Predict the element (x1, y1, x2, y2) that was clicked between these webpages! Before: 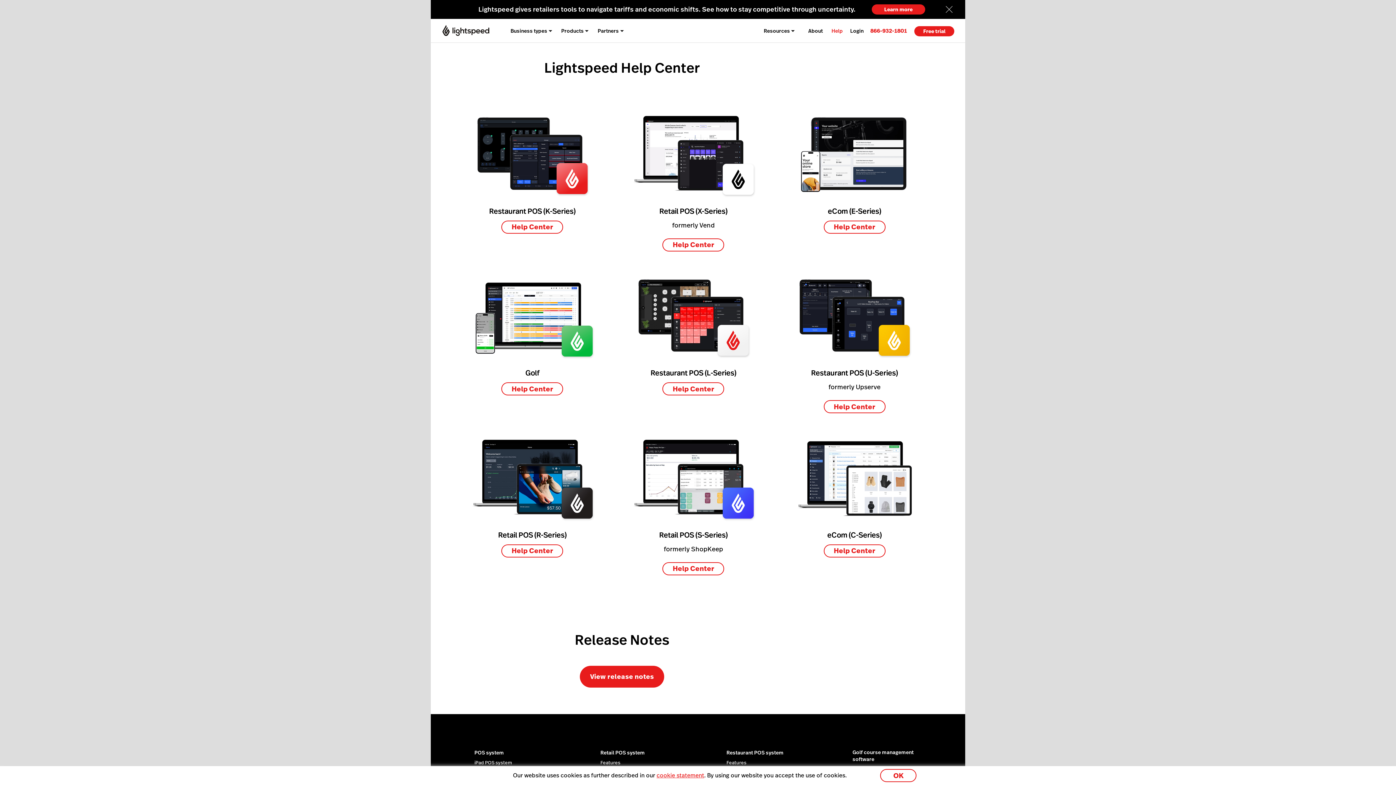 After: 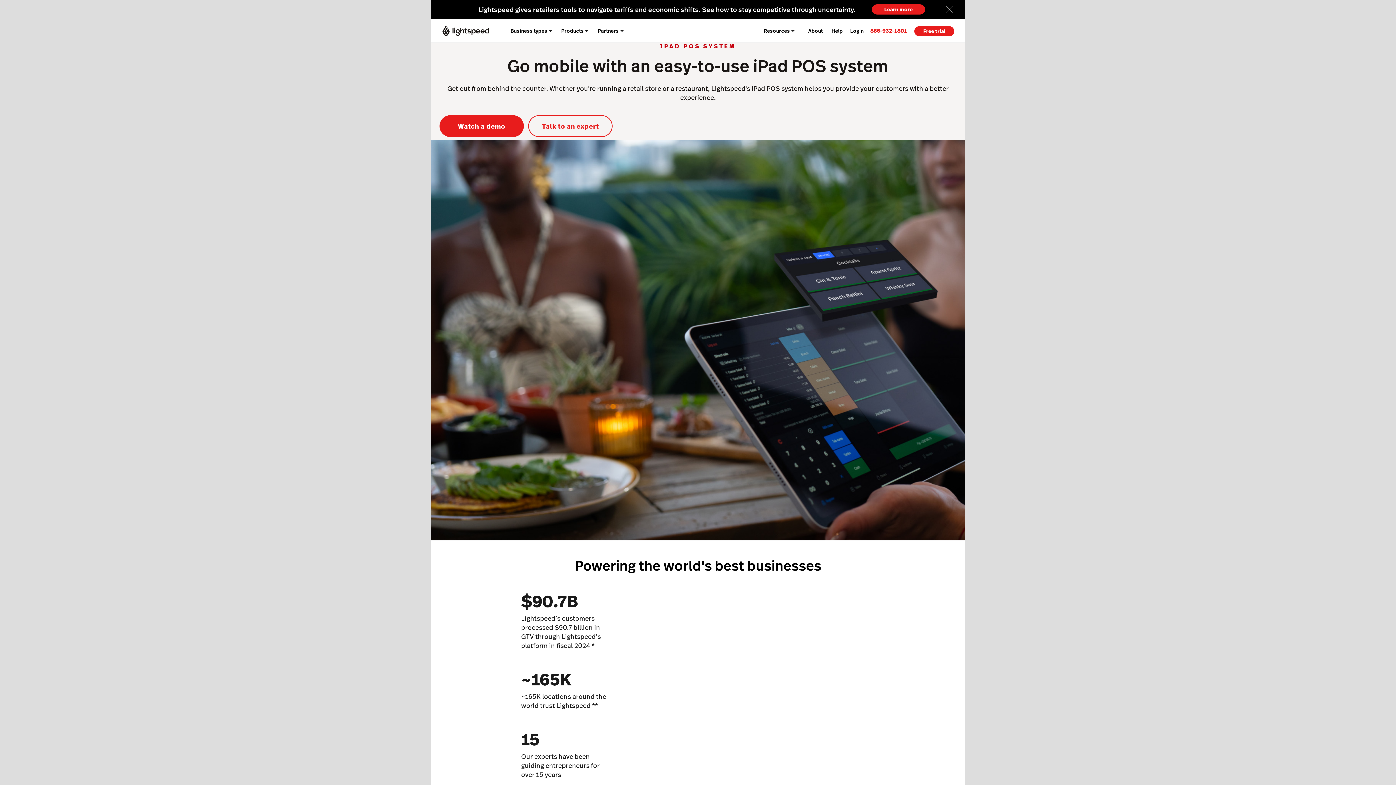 Action: label: iPad POS system bbox: (474, 759, 512, 766)